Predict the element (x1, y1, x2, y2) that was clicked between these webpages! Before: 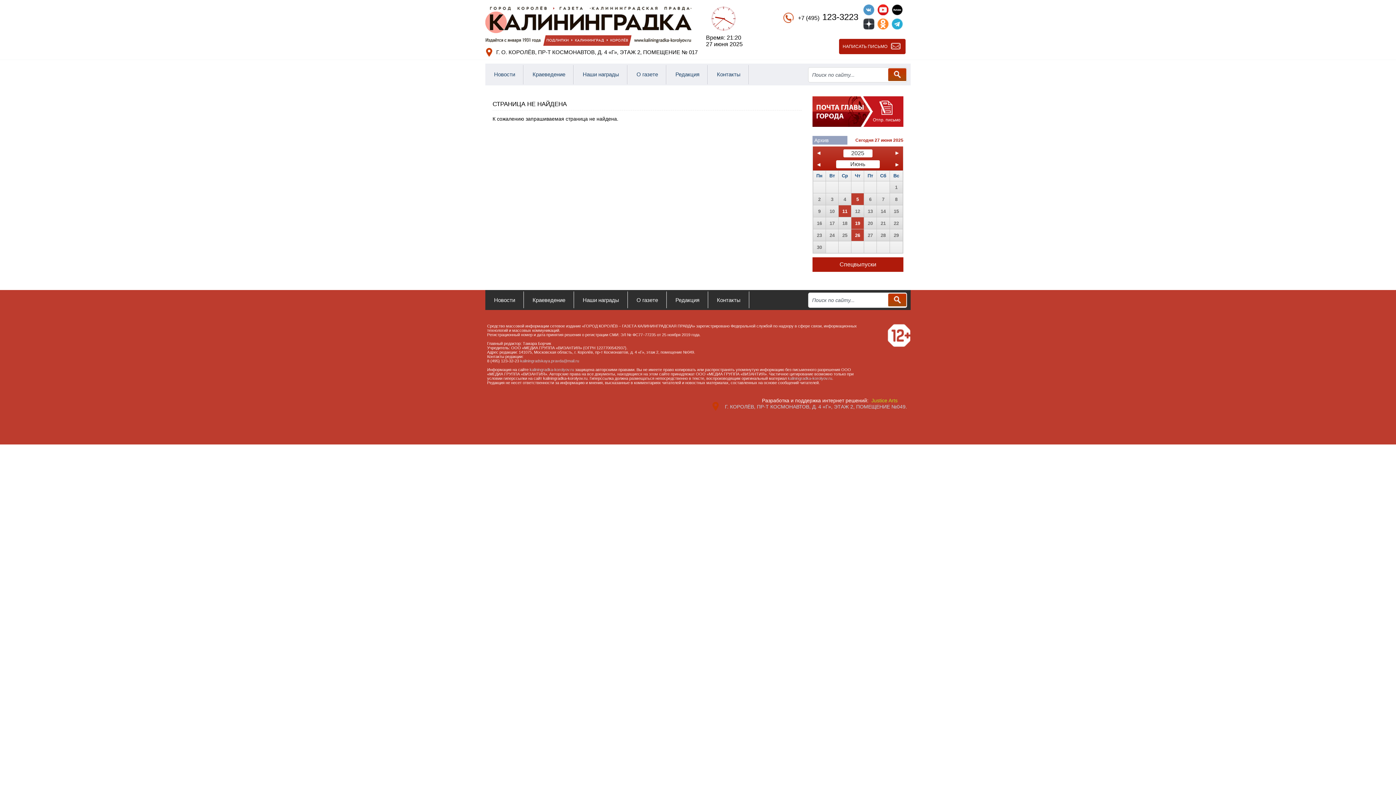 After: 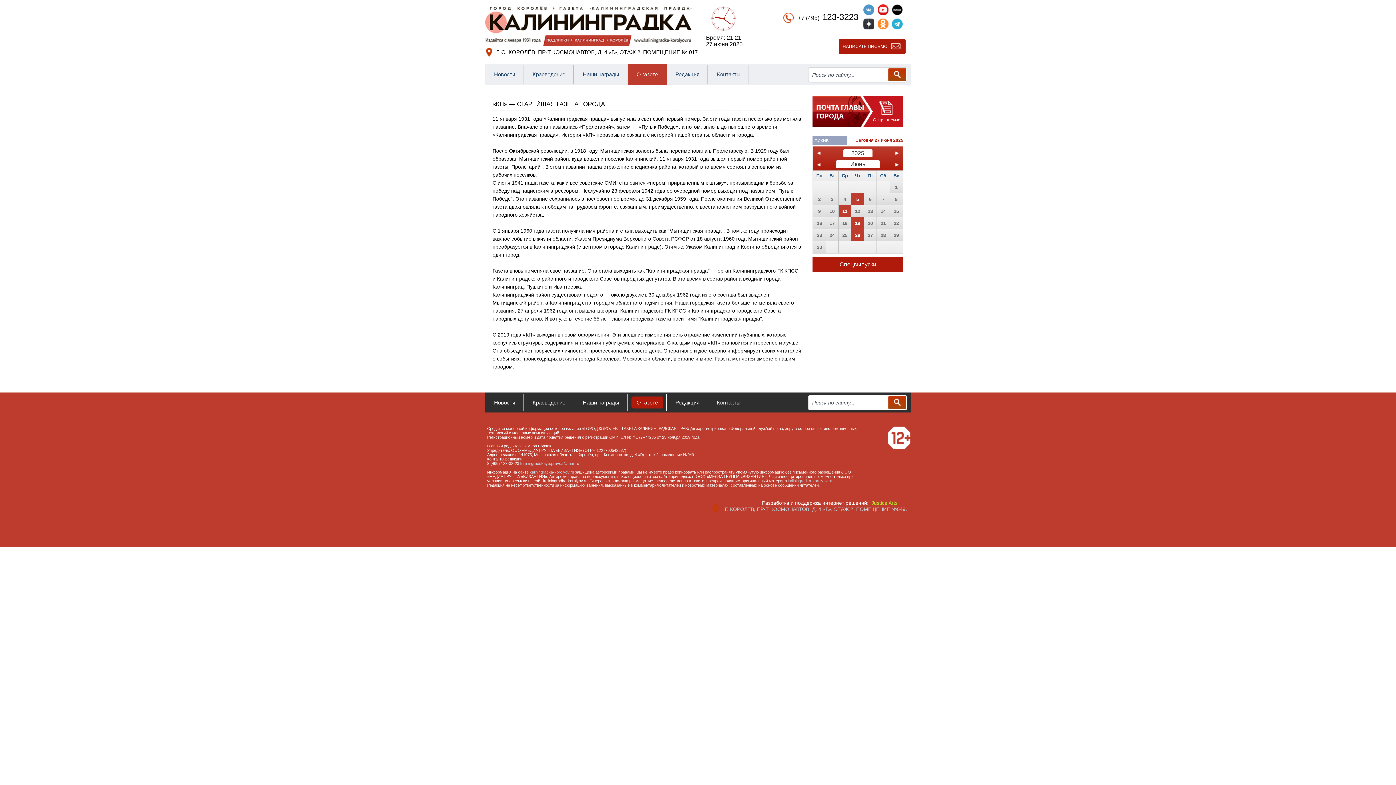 Action: bbox: (631, 294, 663, 306) label: О газете